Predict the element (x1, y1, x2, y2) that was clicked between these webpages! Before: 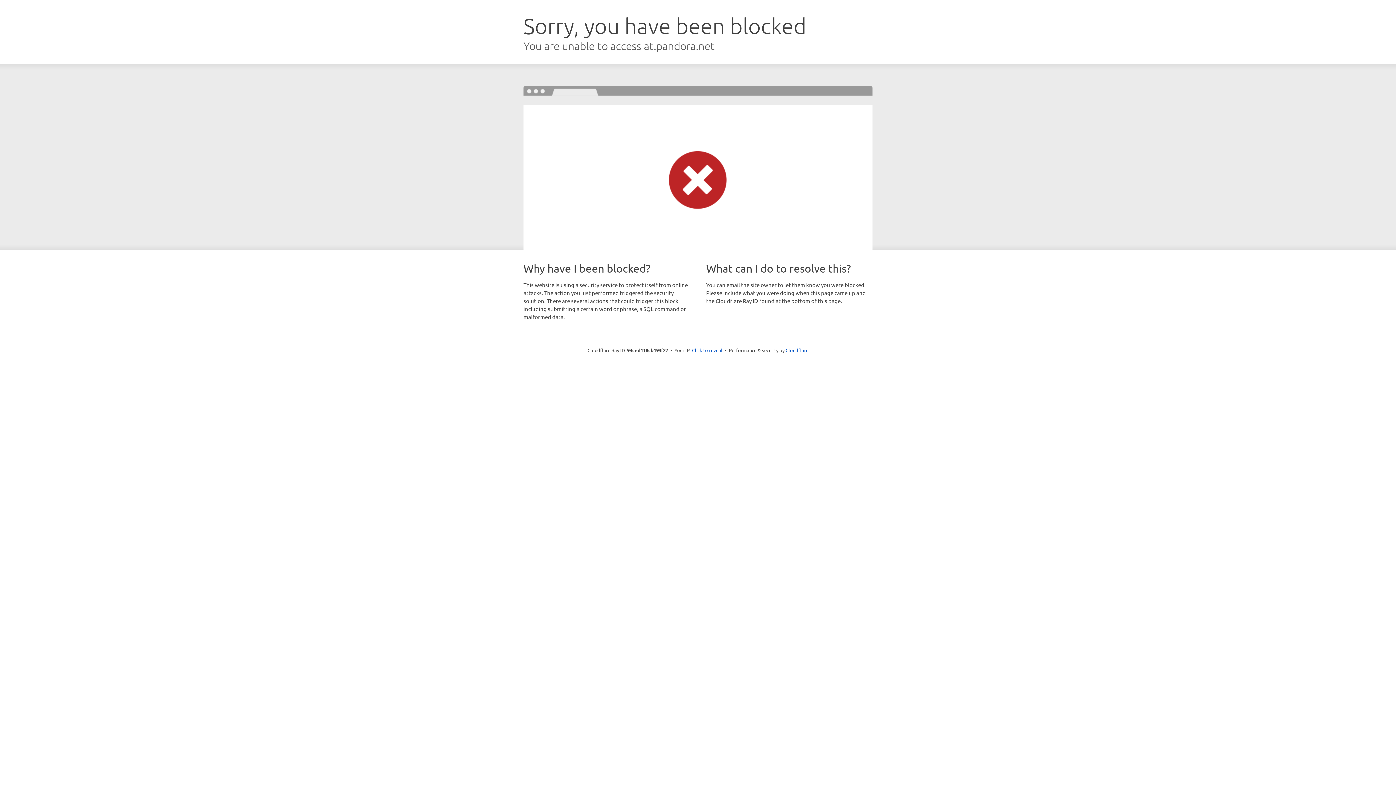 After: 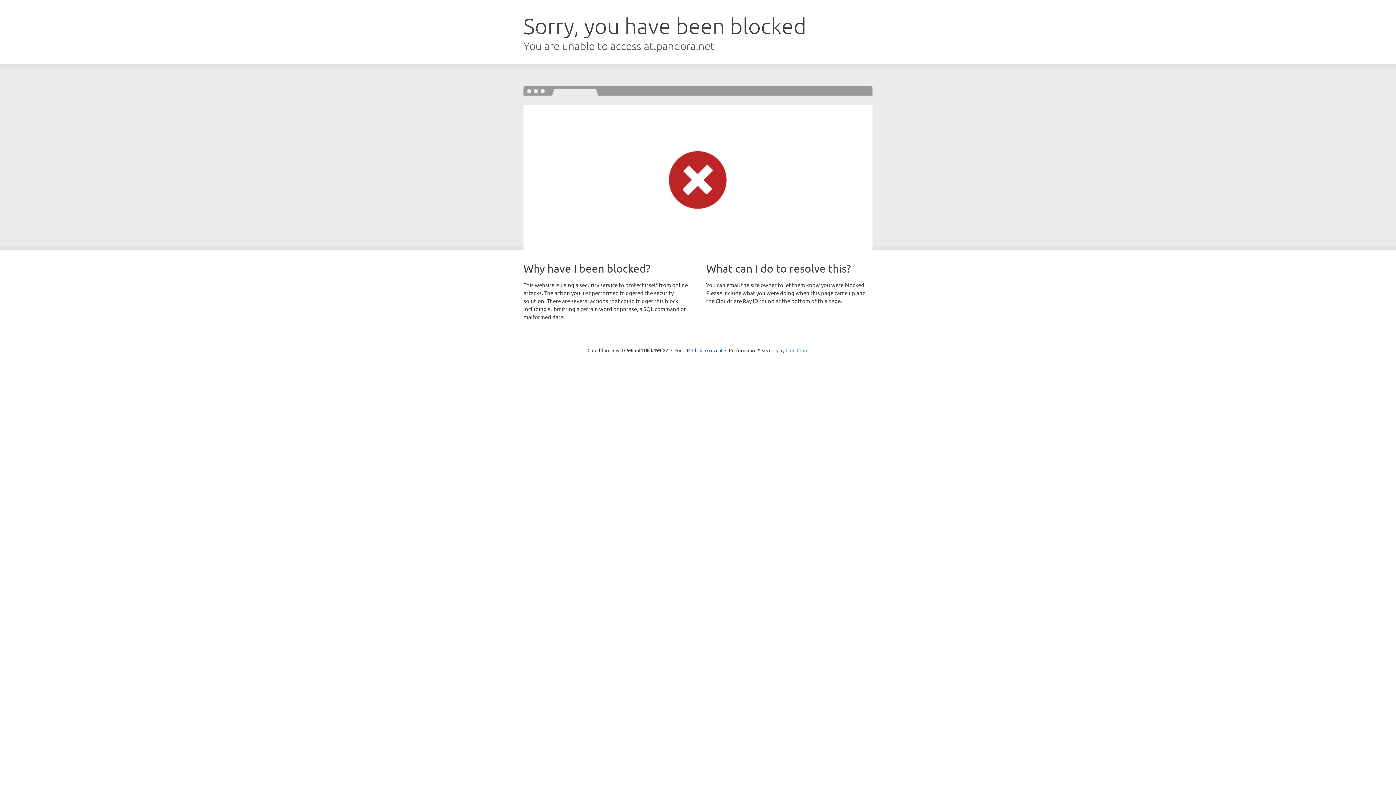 Action: bbox: (785, 347, 808, 353) label: Cloudflare